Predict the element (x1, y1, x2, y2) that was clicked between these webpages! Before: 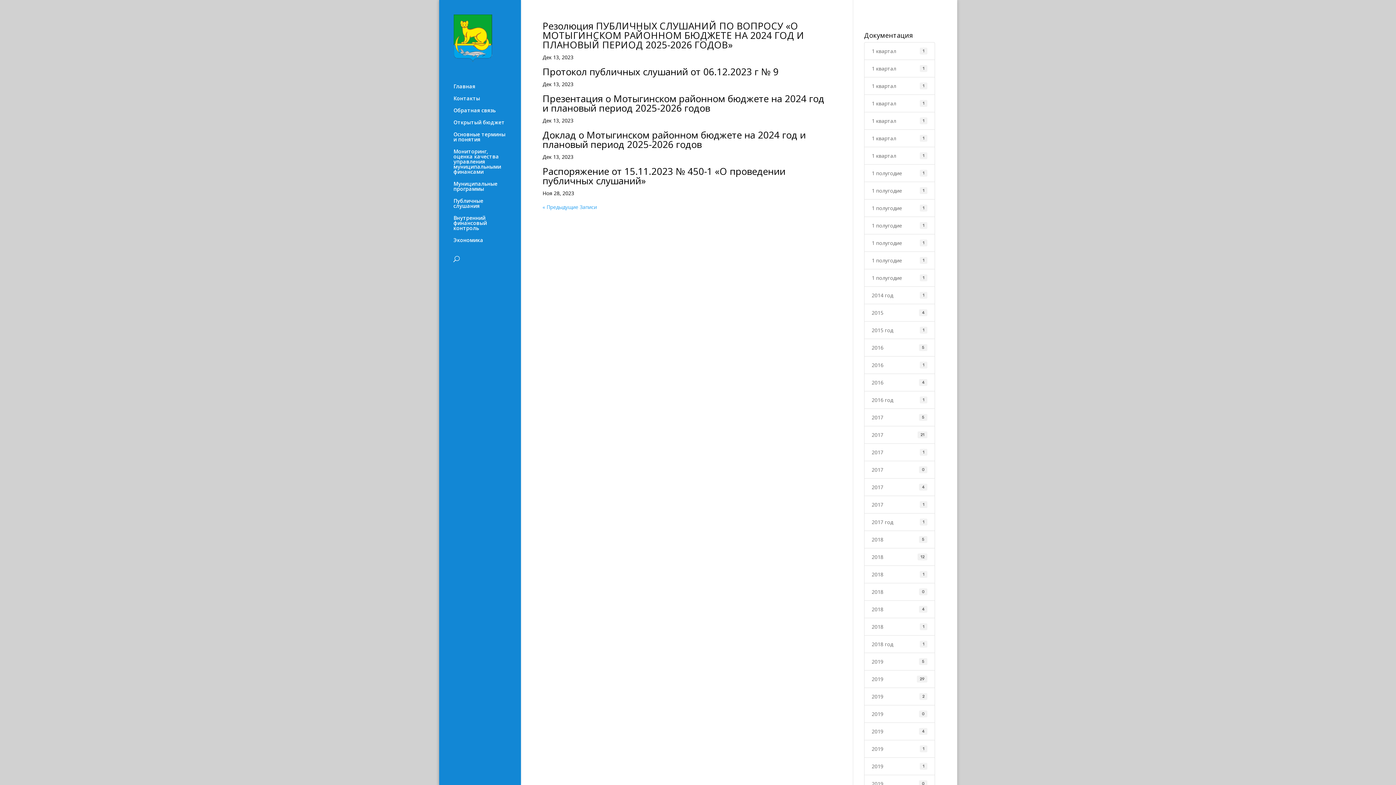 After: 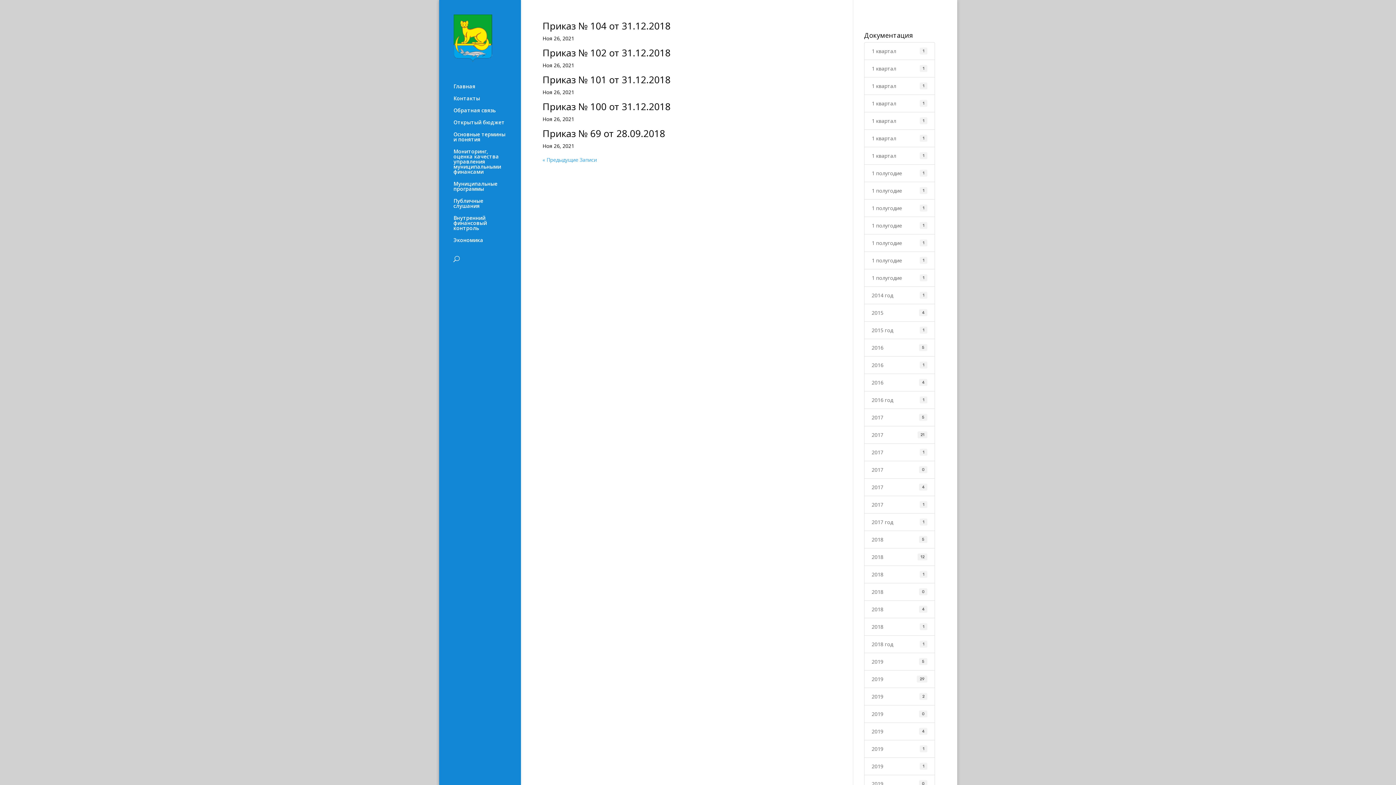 Action: bbox: (864, 548, 935, 566) label: 2018
12